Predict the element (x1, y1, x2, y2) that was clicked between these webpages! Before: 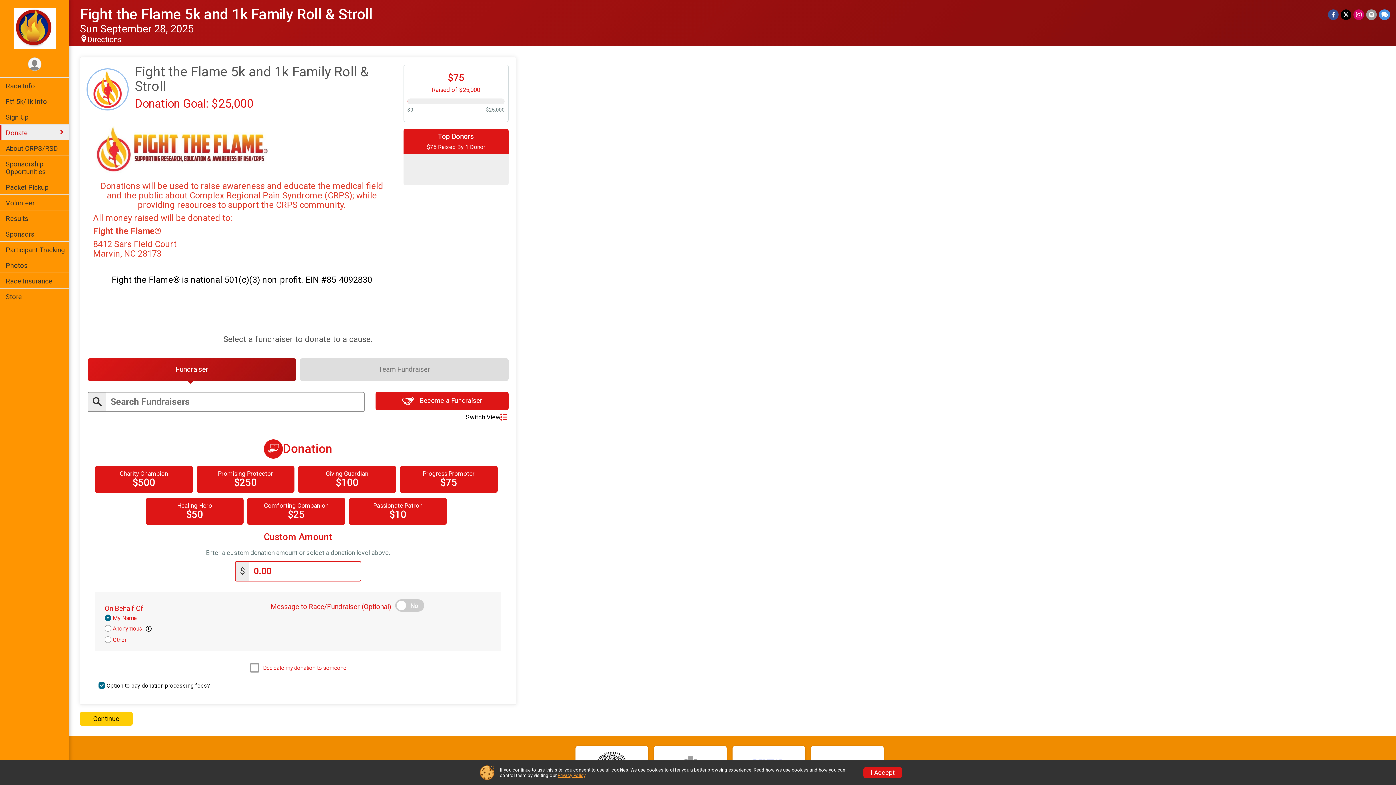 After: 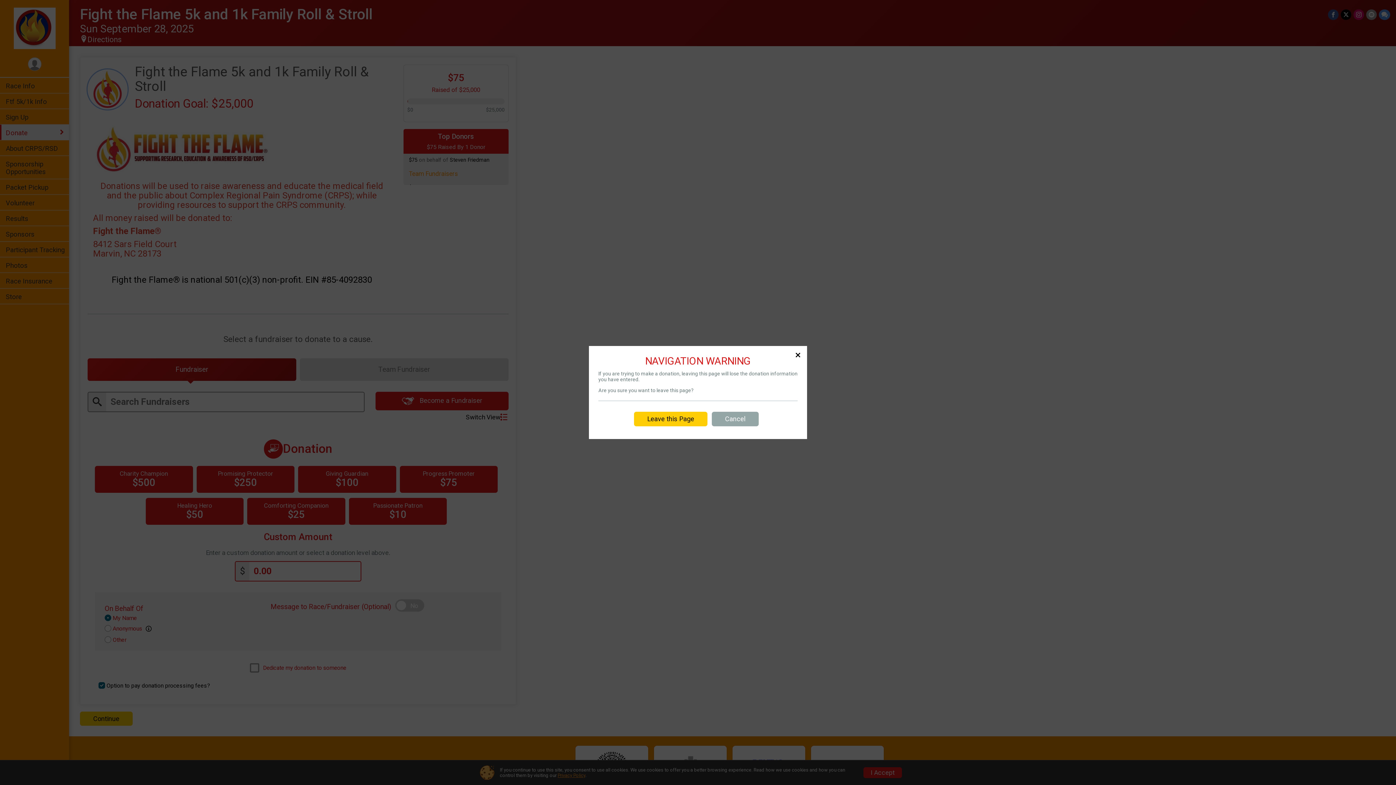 Action: bbox: (0, 273, 69, 288) label: Race Insurance